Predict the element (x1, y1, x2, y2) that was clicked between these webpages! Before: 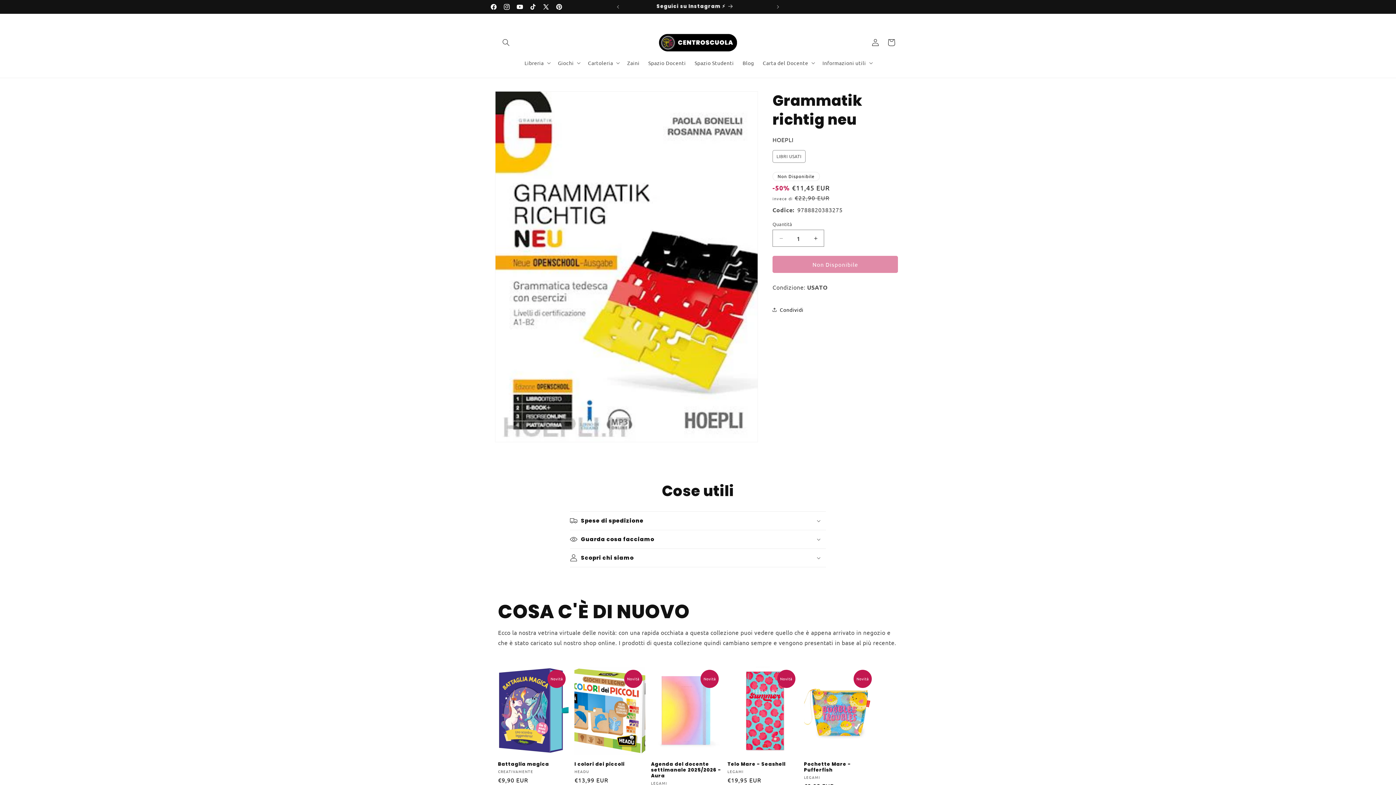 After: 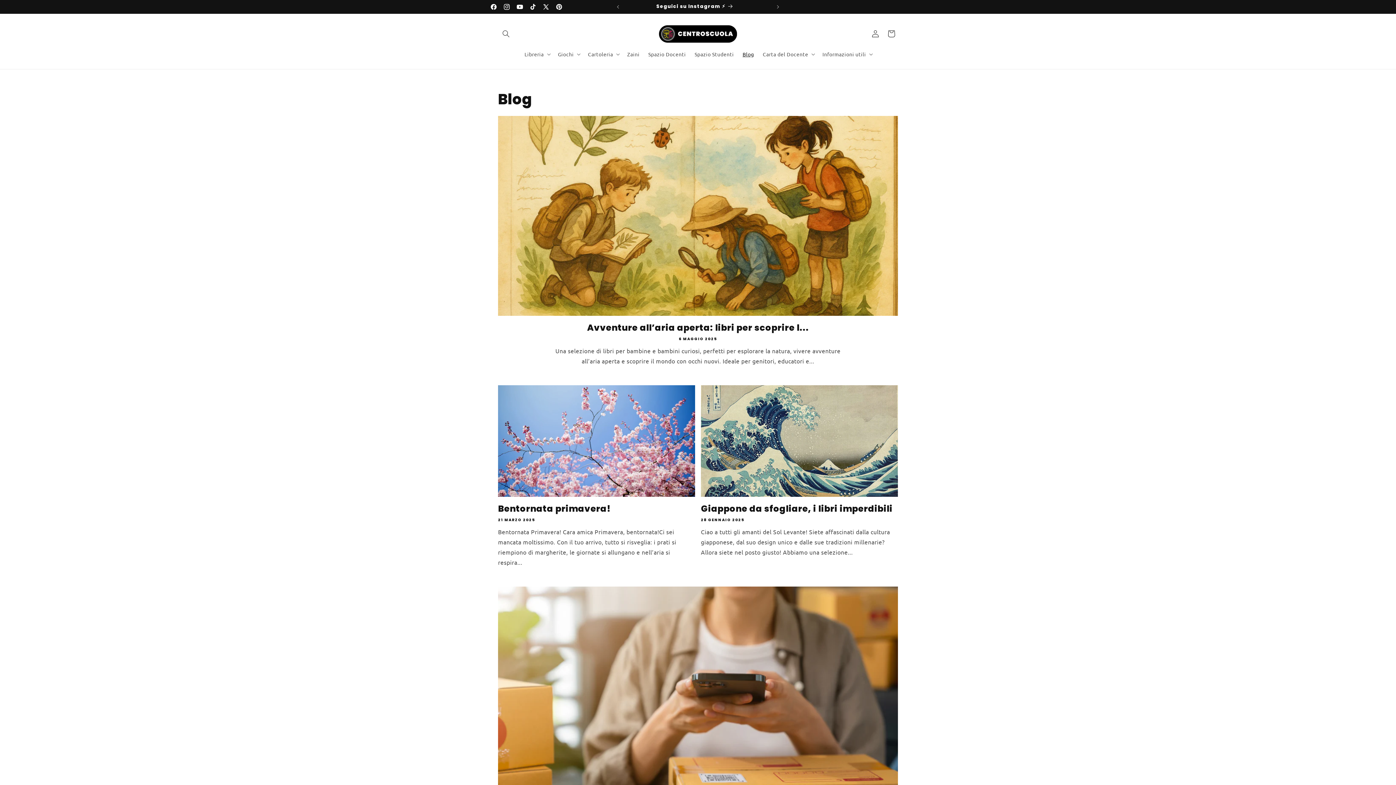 Action: bbox: (738, 55, 758, 70) label: Blog